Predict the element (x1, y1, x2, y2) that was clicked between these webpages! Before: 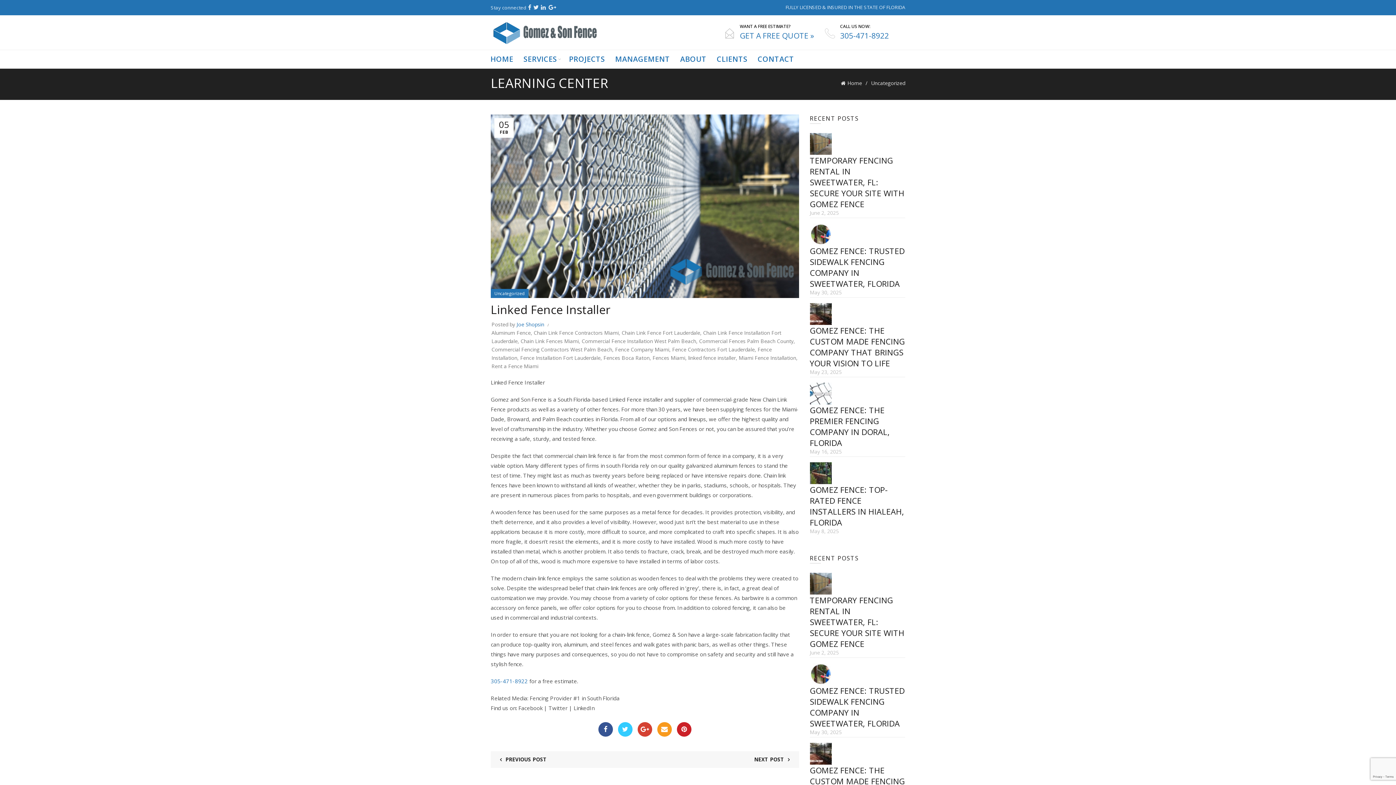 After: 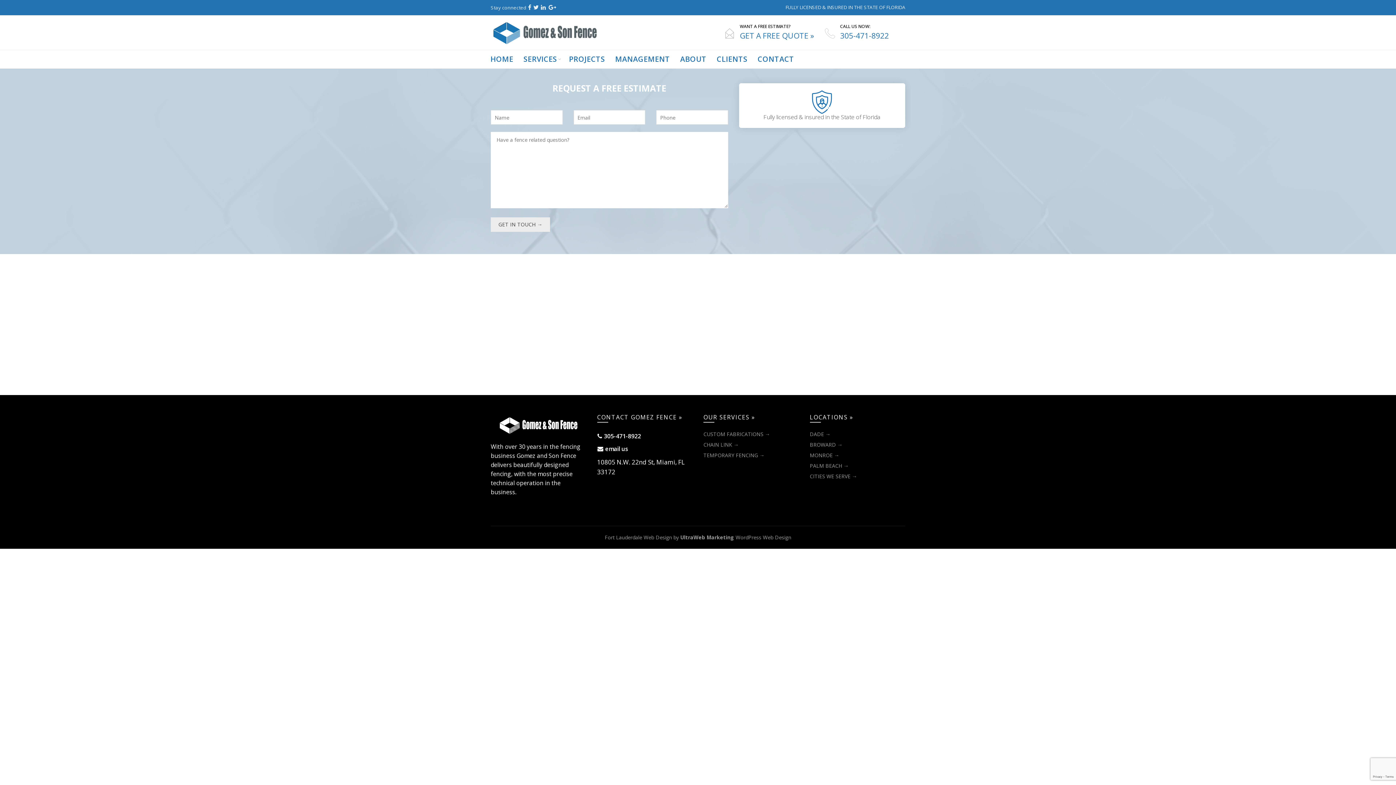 Action: bbox: (753, 50, 799, 68) label: CONTACT